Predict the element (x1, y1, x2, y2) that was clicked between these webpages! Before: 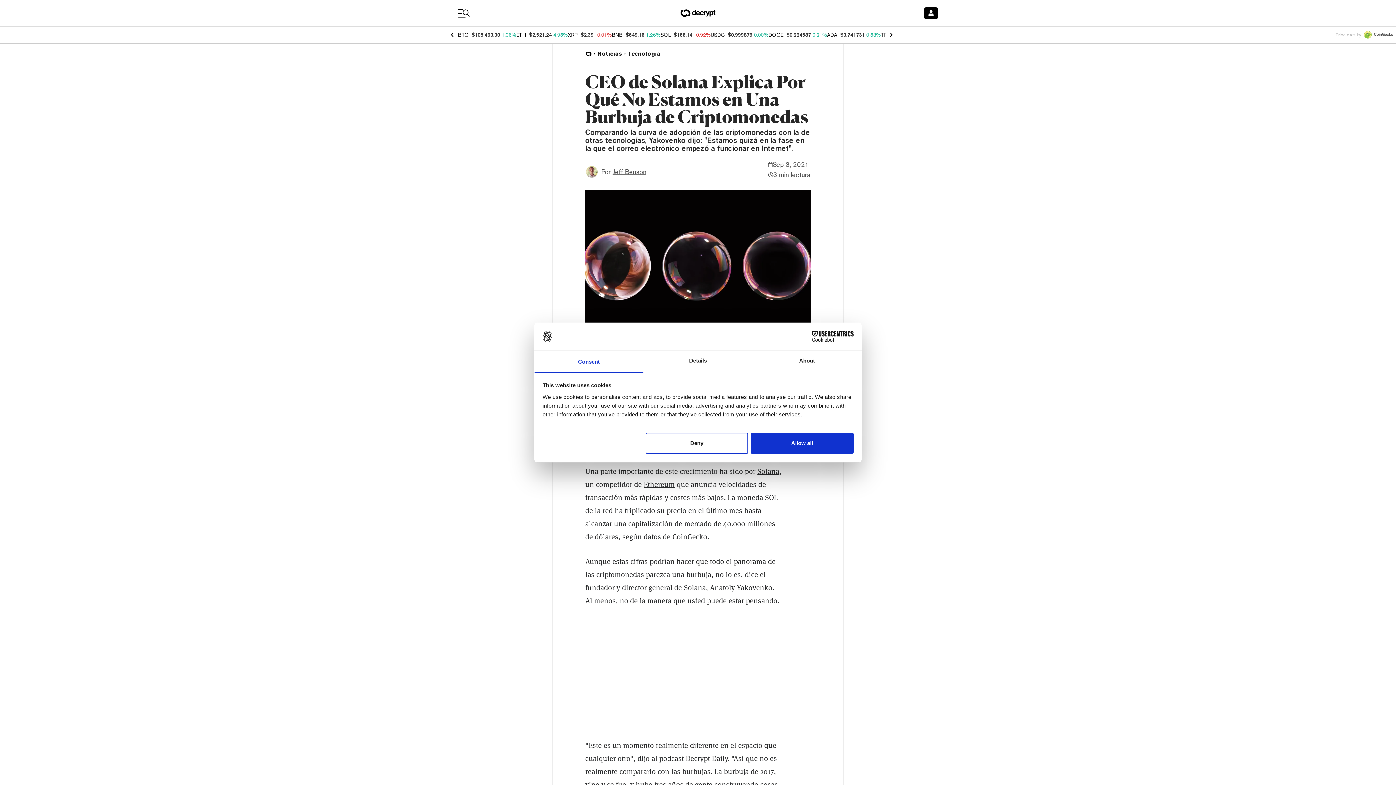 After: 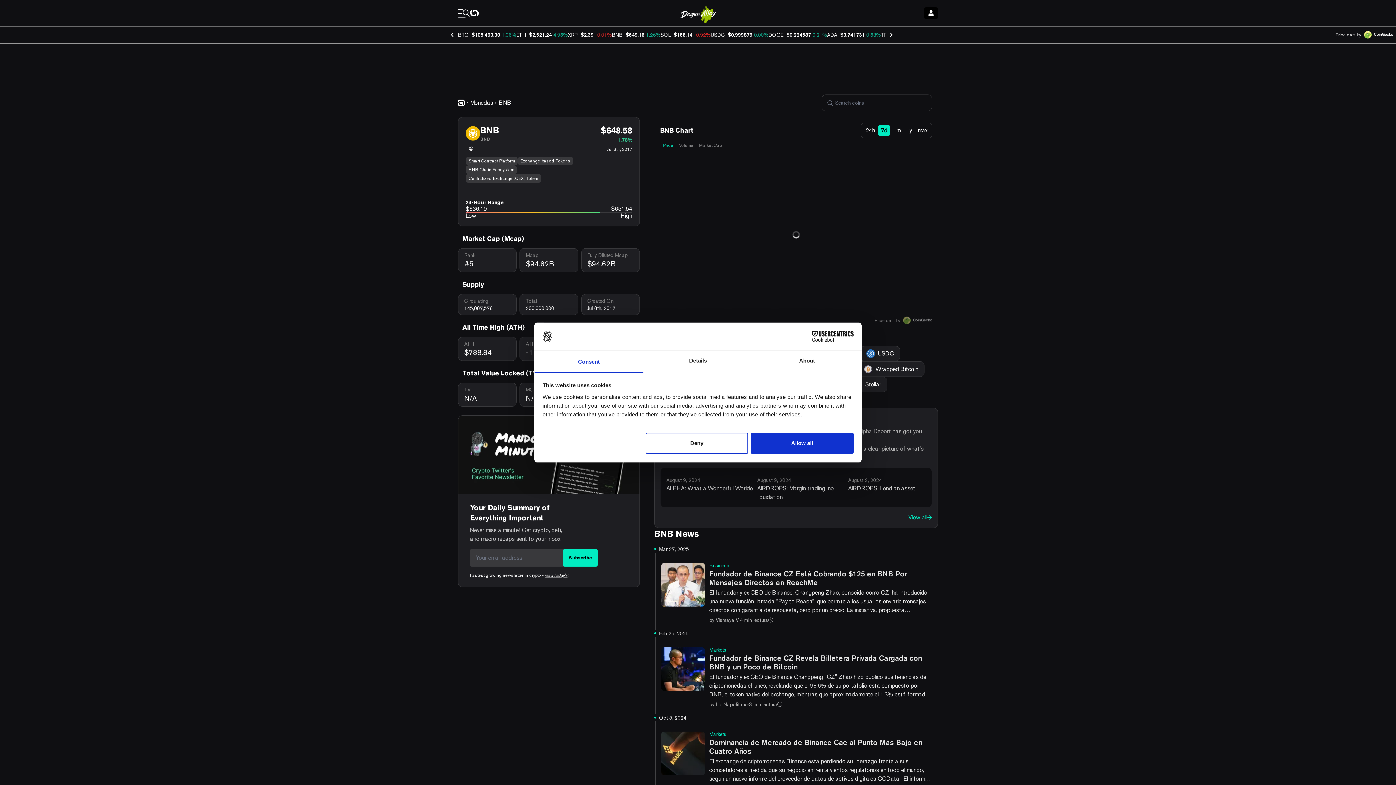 Action: bbox: (612, 32, 622, 37) label: BNB